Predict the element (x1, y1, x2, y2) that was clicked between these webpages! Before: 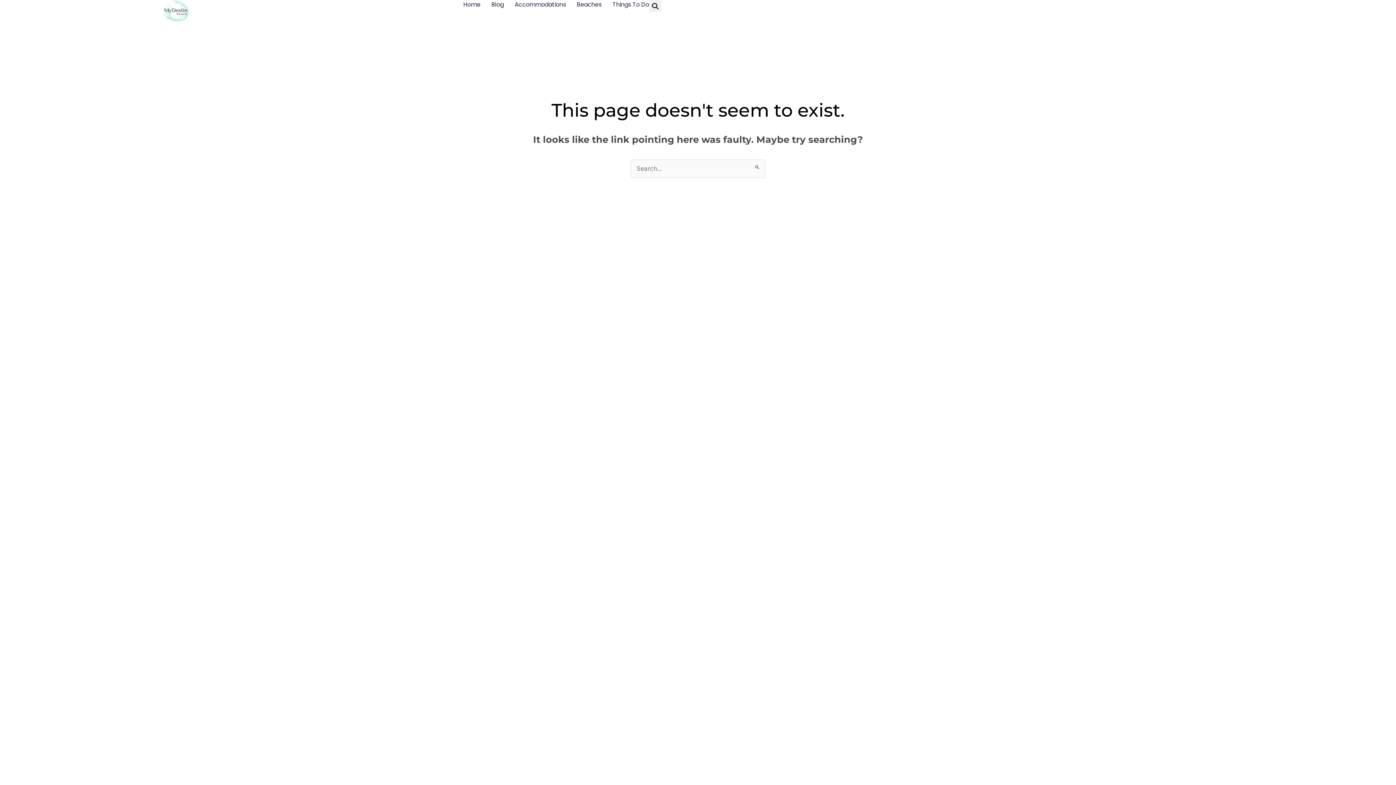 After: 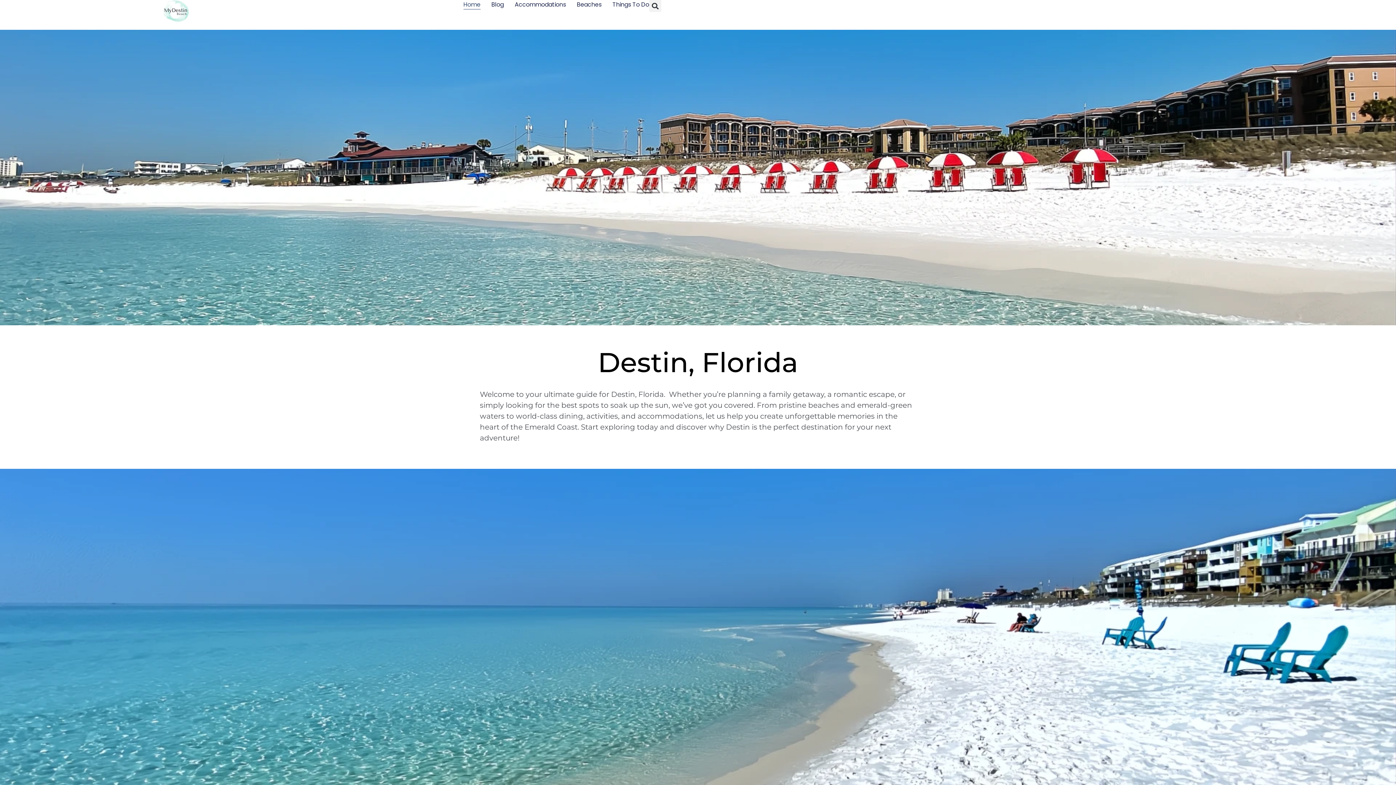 Action: bbox: (111, 0, 238, 21)